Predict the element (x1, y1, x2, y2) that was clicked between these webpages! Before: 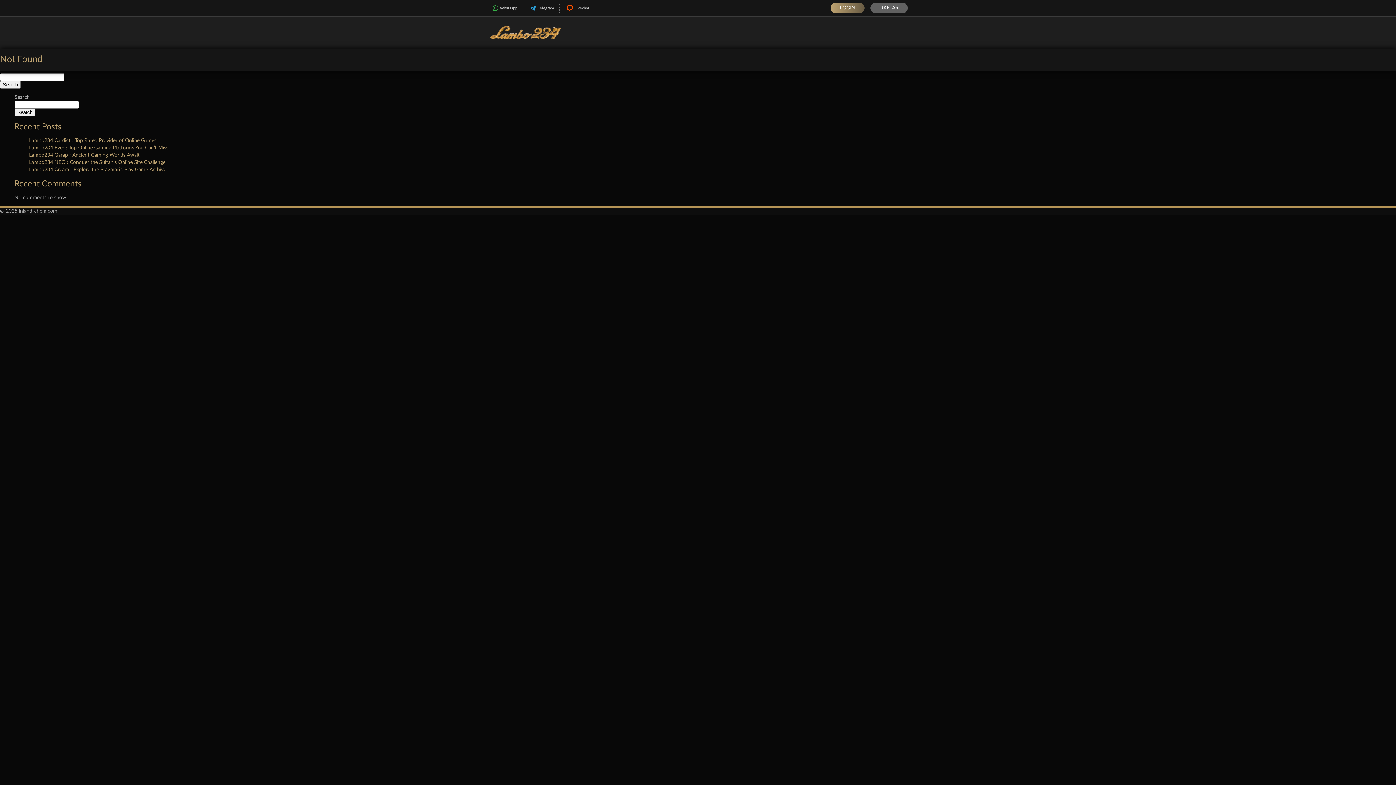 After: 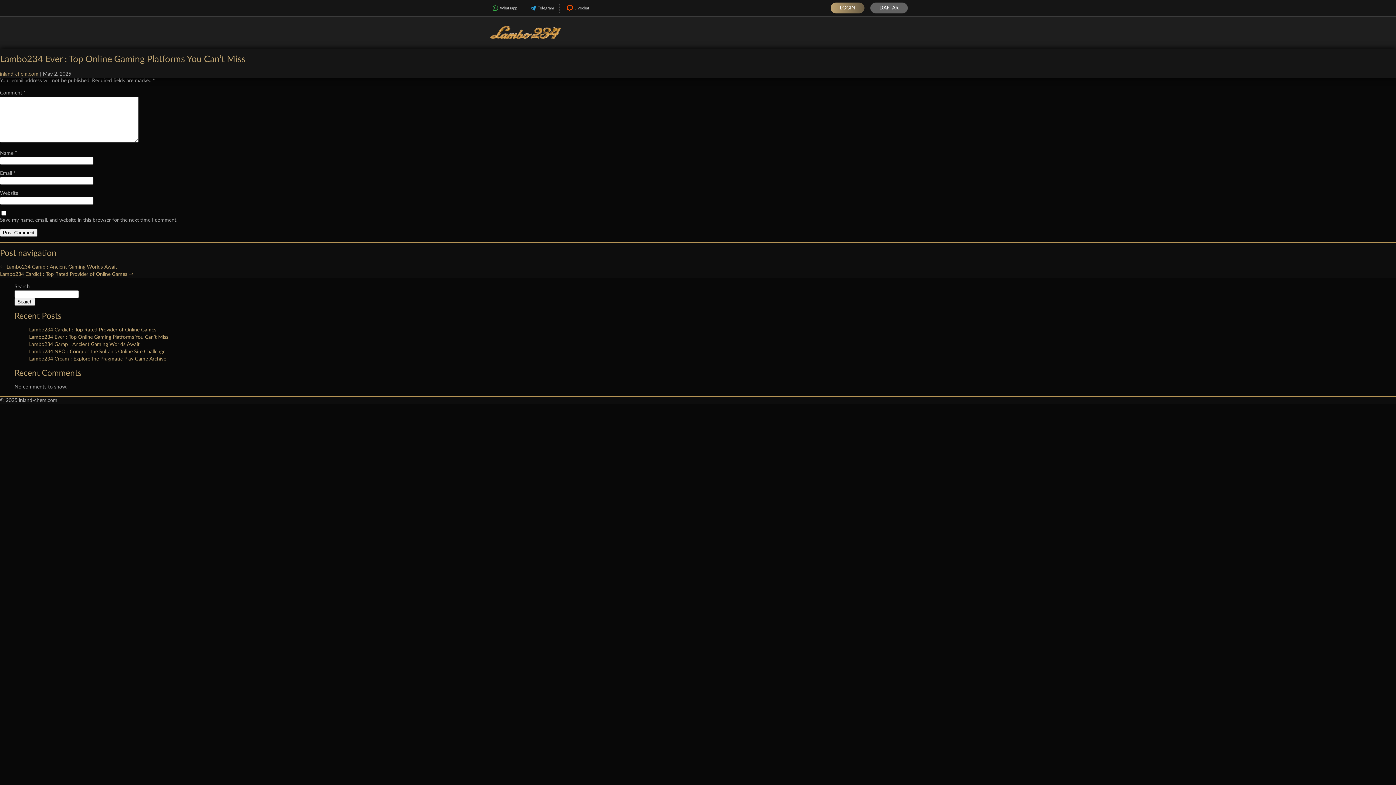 Action: label: Lambo234 Ever : Top Online Gaming Platforms You Can’t Miss bbox: (29, 145, 168, 150)